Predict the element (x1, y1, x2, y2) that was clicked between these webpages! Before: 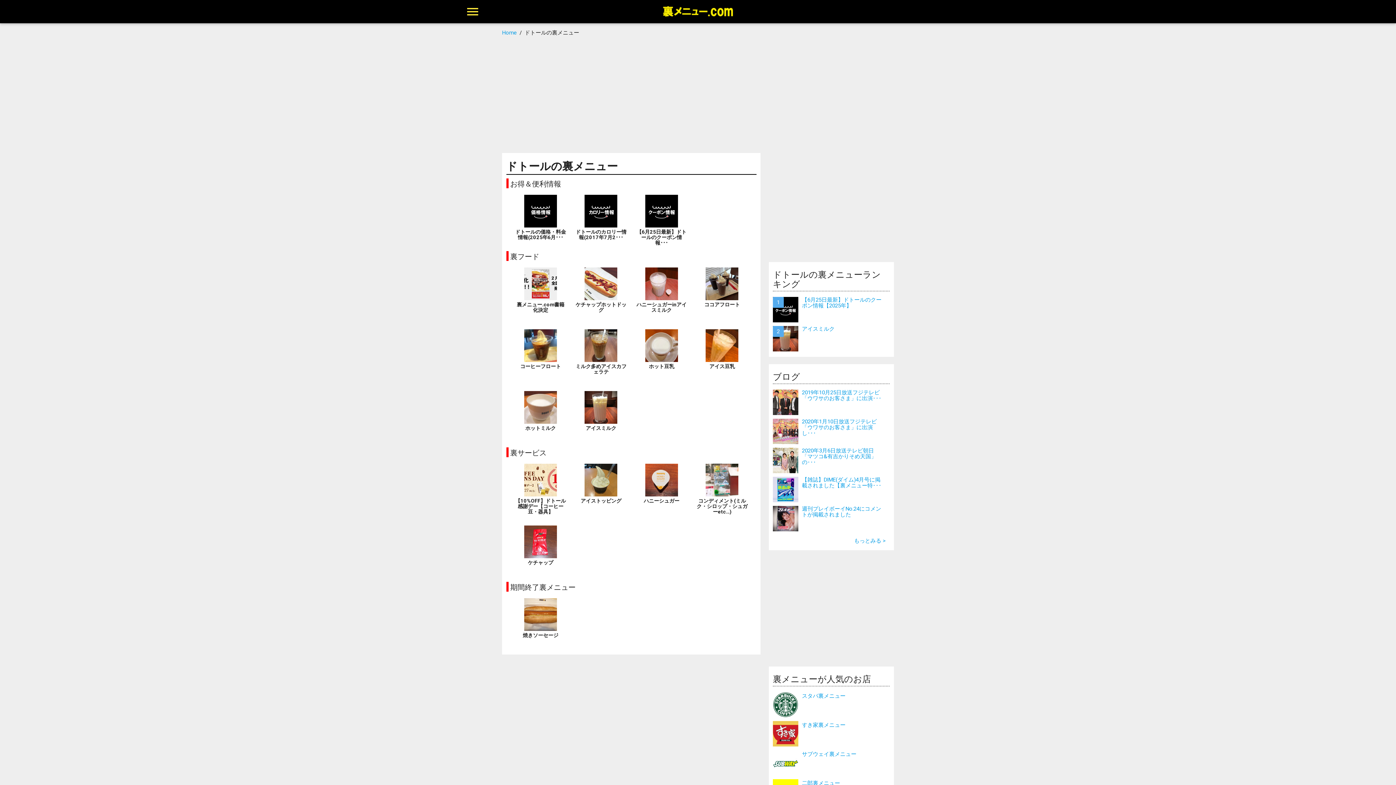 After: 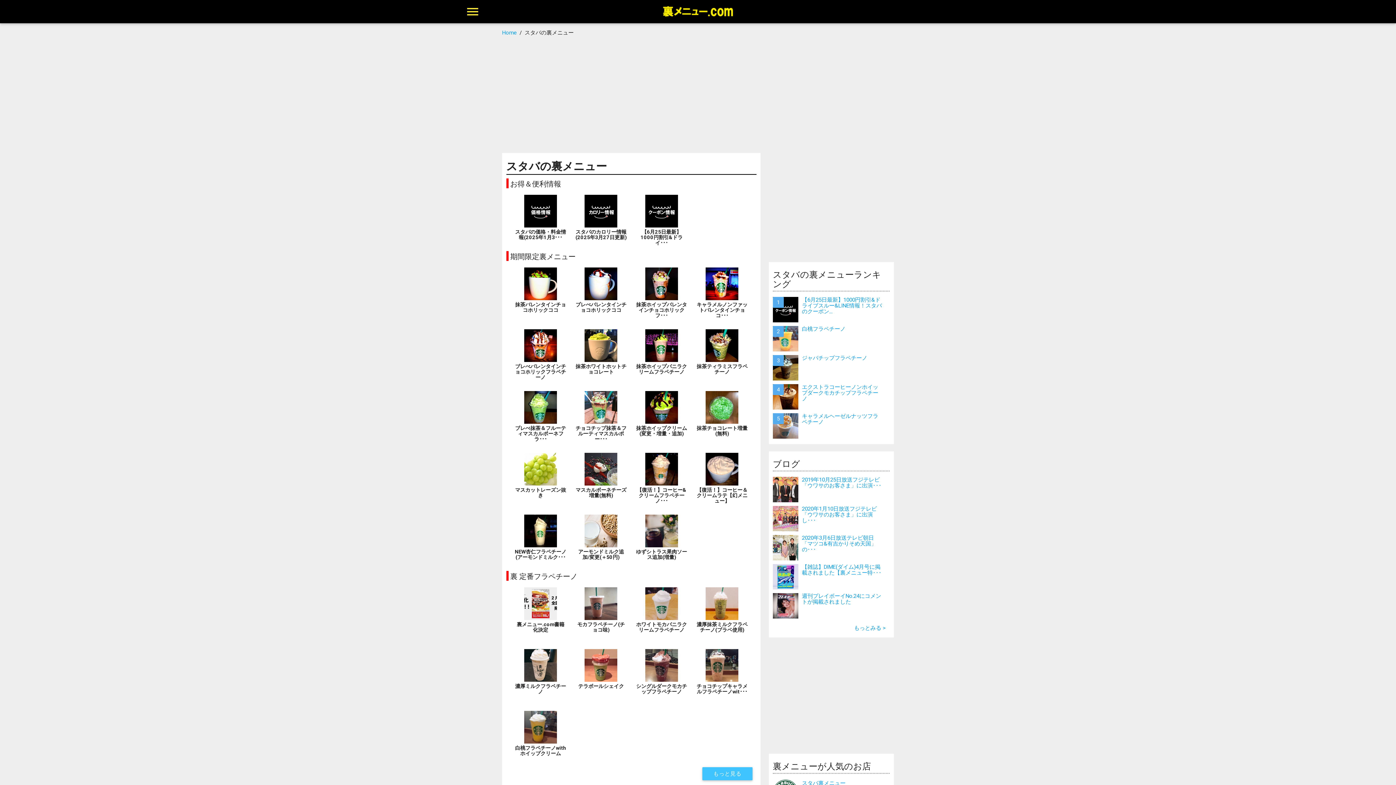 Action: bbox: (802, 692, 853, 700) label: スタバ裏メニュー